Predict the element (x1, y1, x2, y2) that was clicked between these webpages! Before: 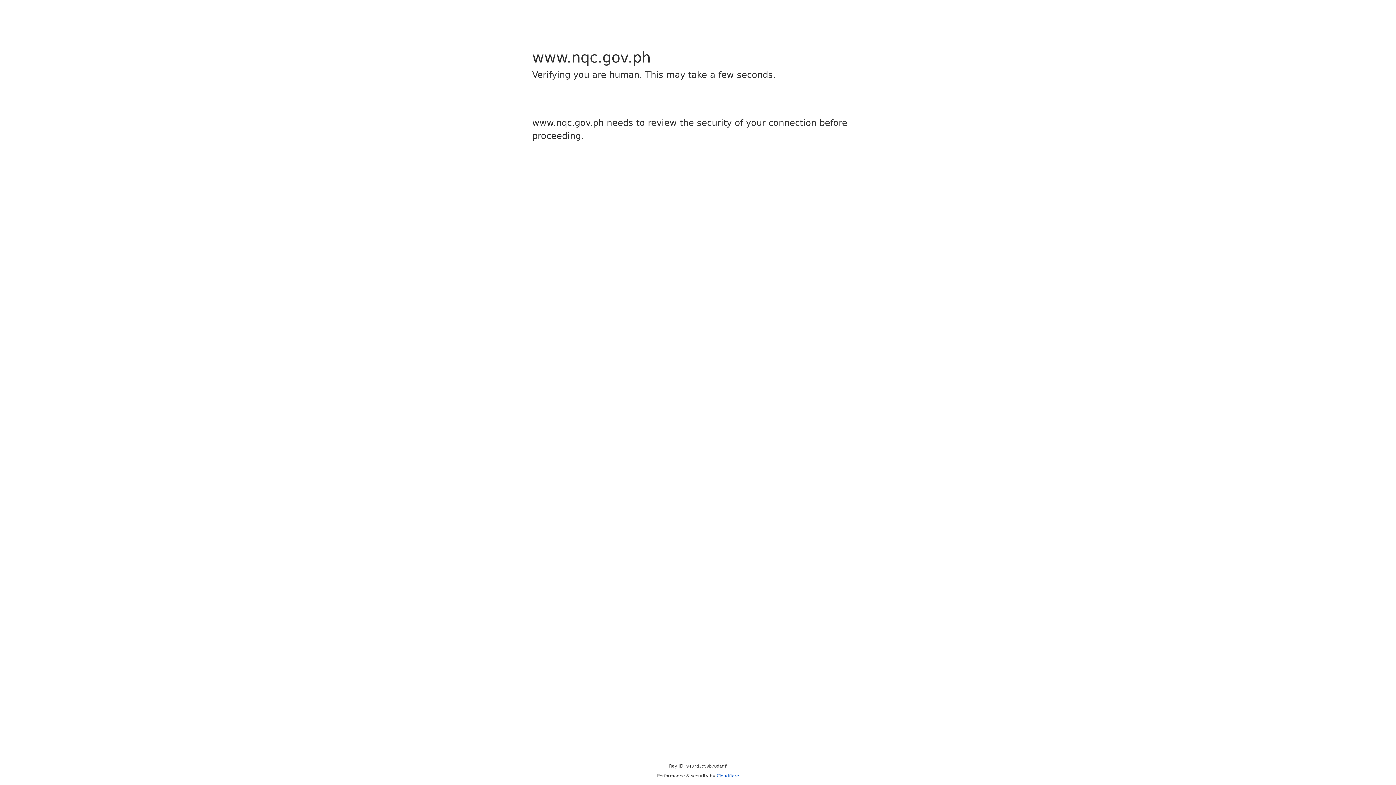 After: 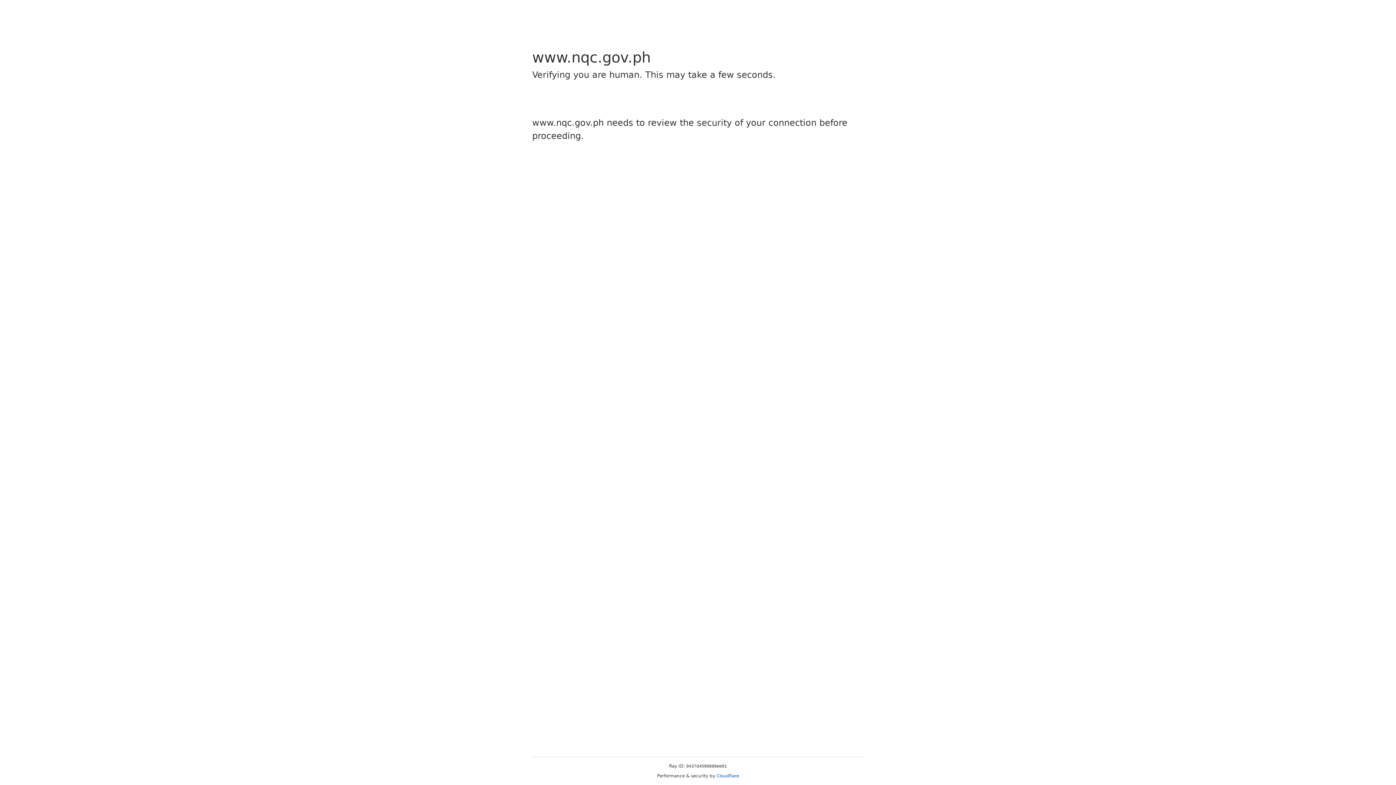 Action: label: Cloudflare bbox: (716, 773, 739, 778)